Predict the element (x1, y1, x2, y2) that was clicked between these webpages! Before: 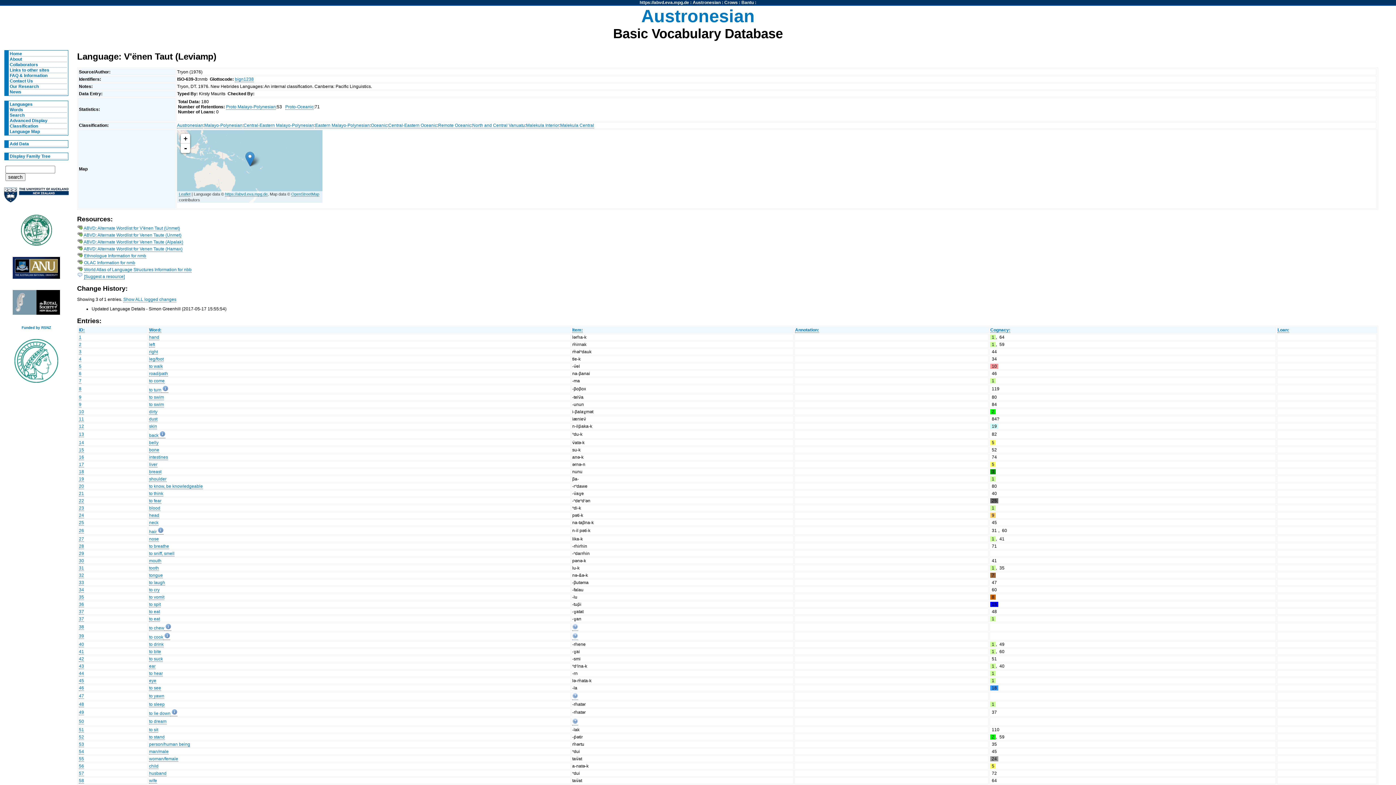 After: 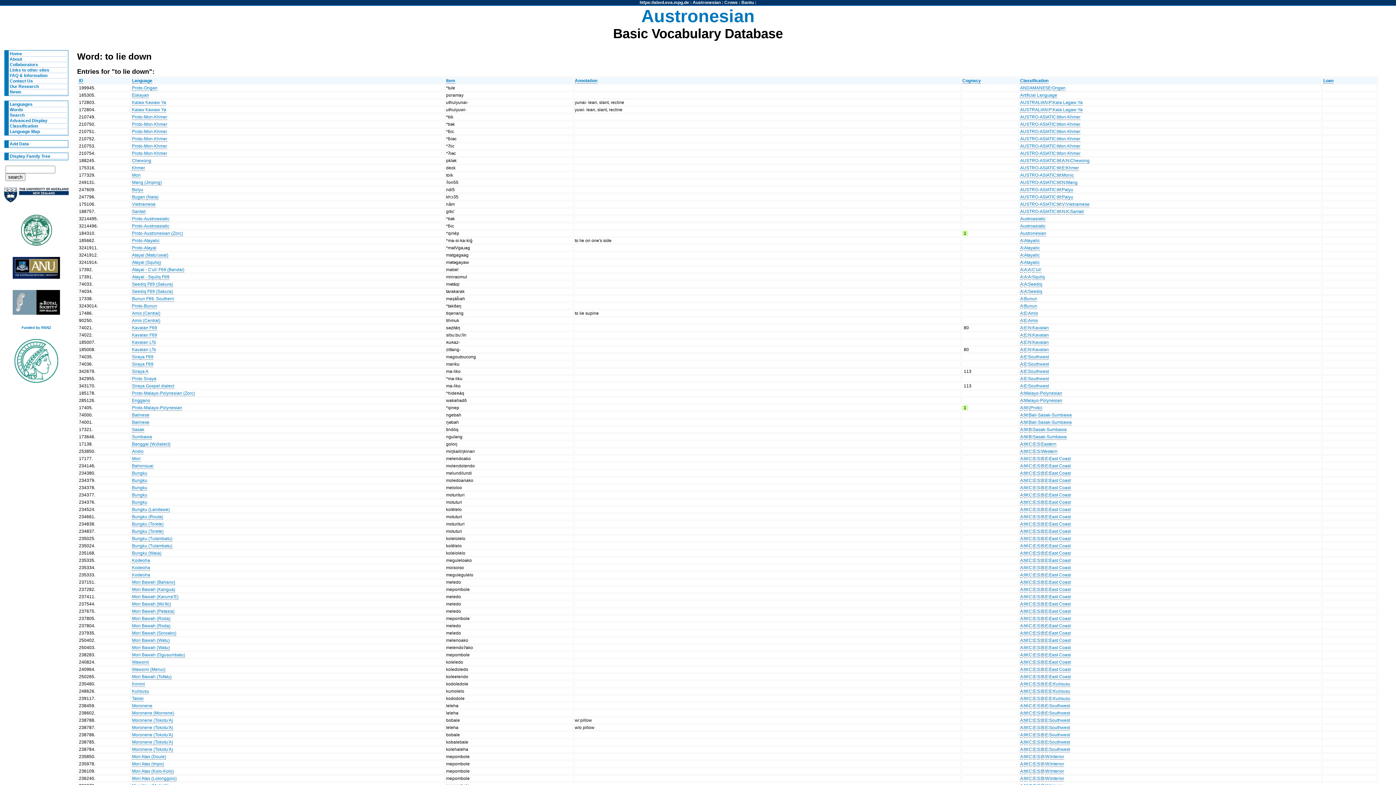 Action: bbox: (149, 711, 170, 716) label: to lie down